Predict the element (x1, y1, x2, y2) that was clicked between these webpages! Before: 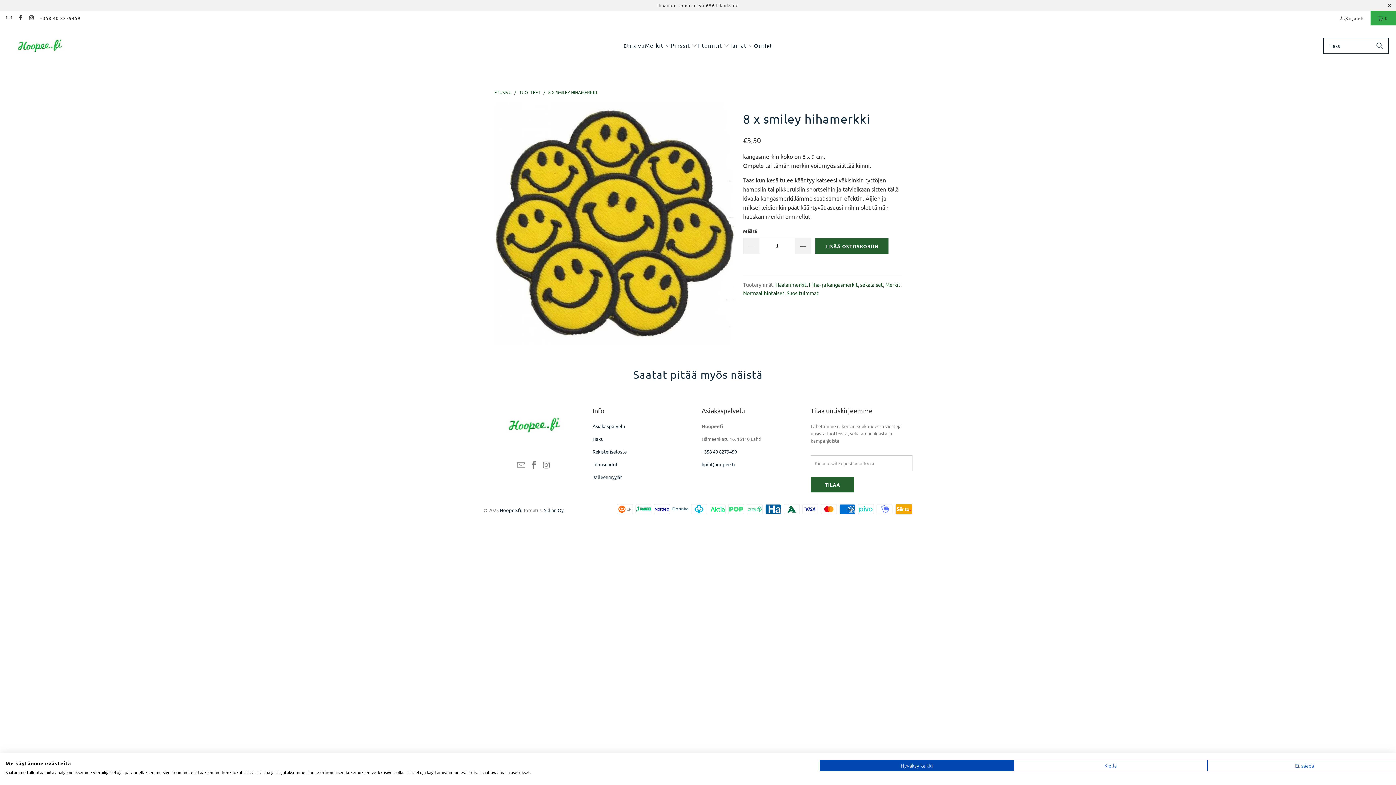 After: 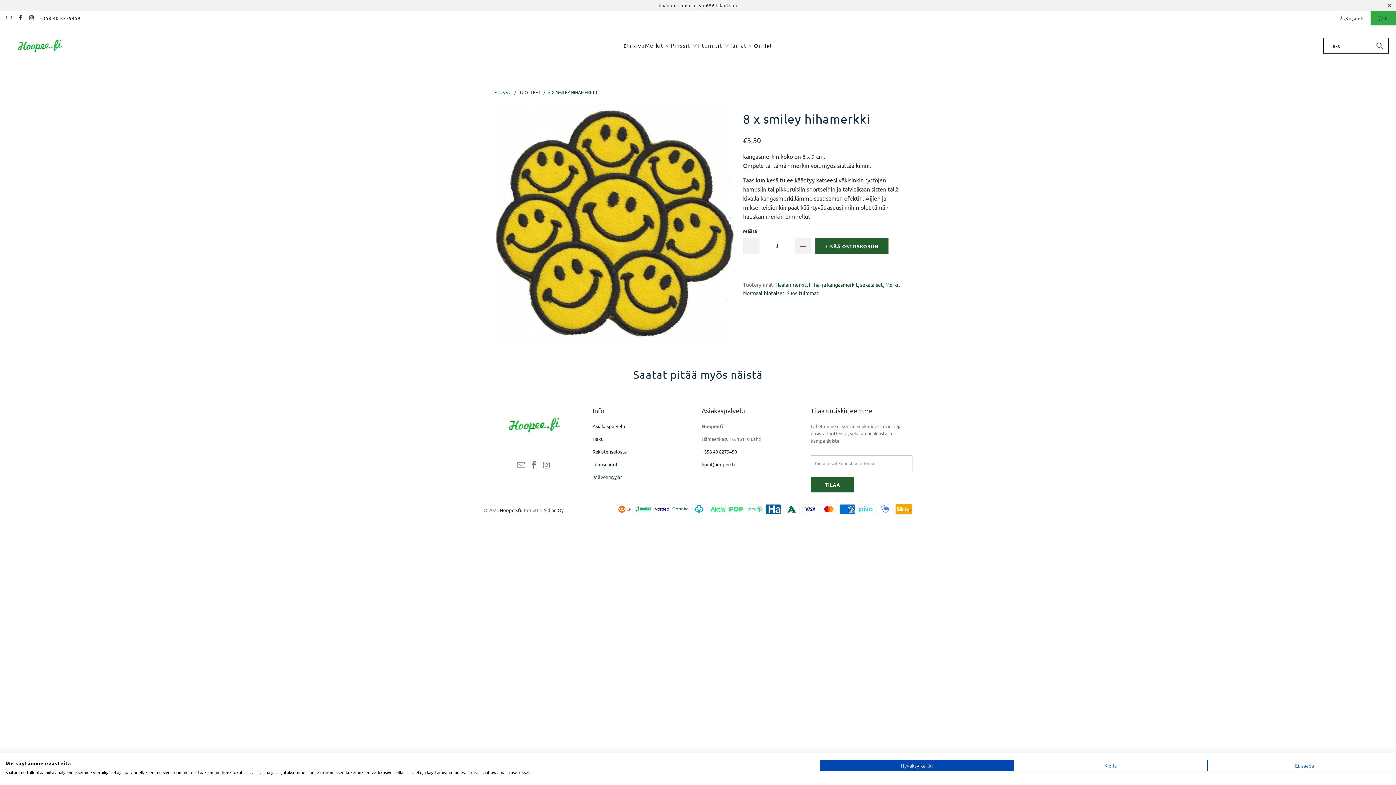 Action: label: +358 40 8279459 bbox: (39, 13, 80, 22)